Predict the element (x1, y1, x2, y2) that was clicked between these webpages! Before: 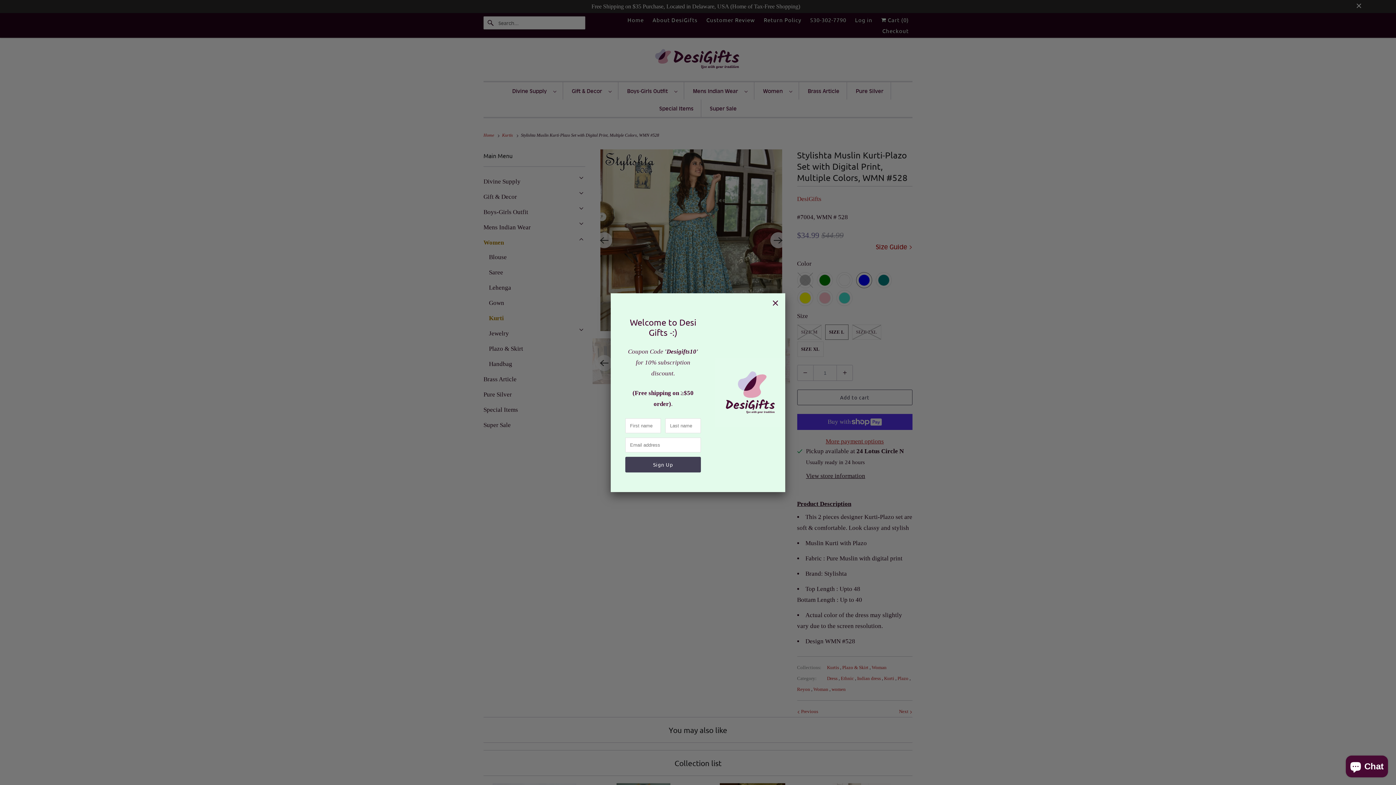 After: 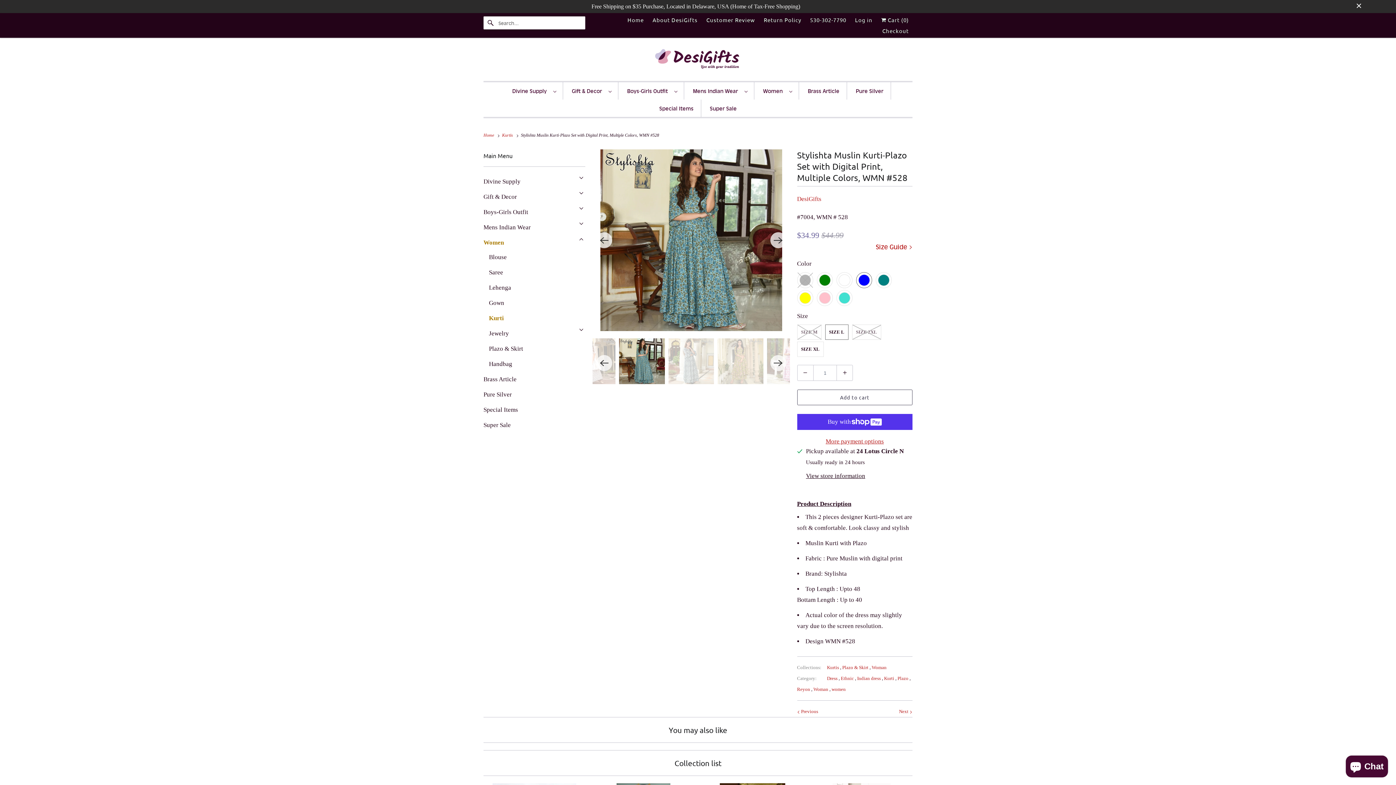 Action: bbox: (767, 295, 783, 311)